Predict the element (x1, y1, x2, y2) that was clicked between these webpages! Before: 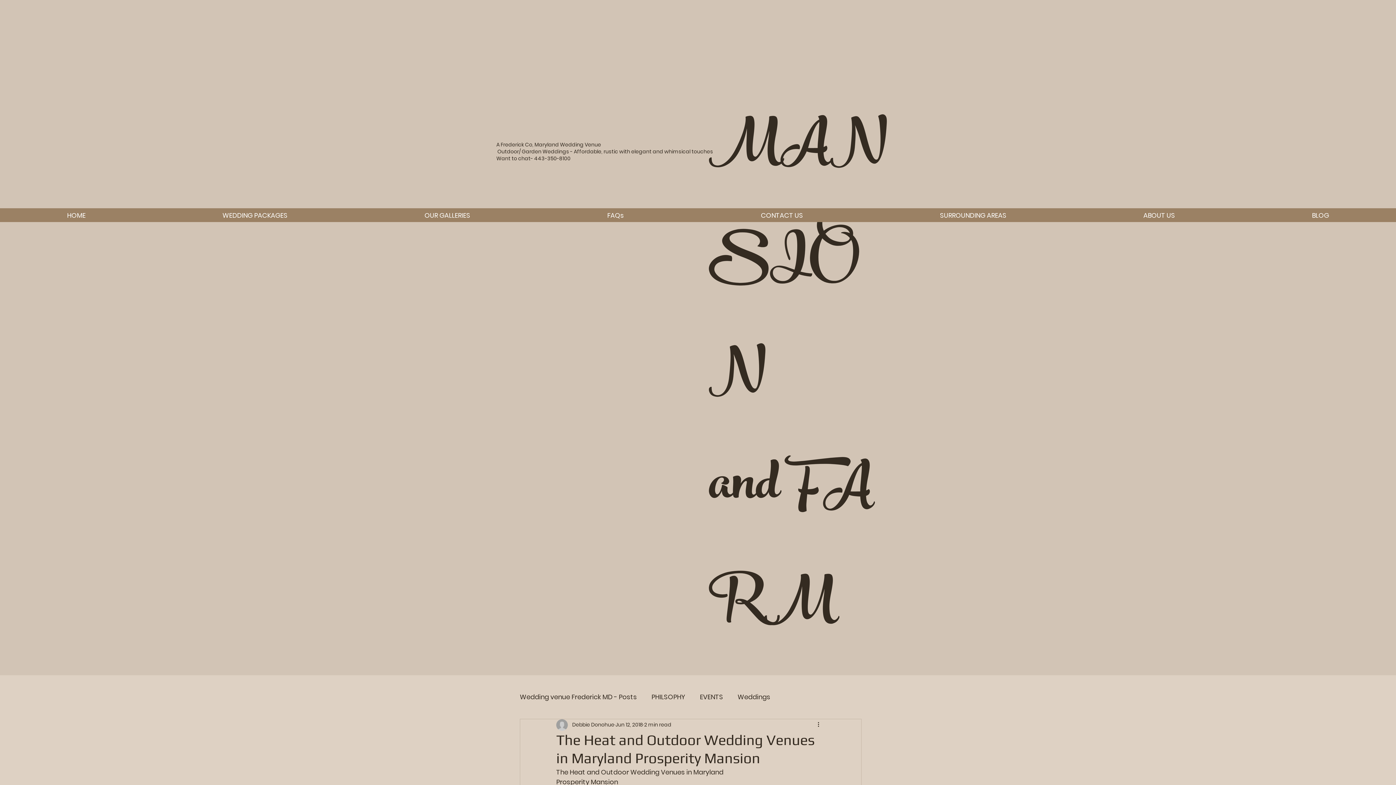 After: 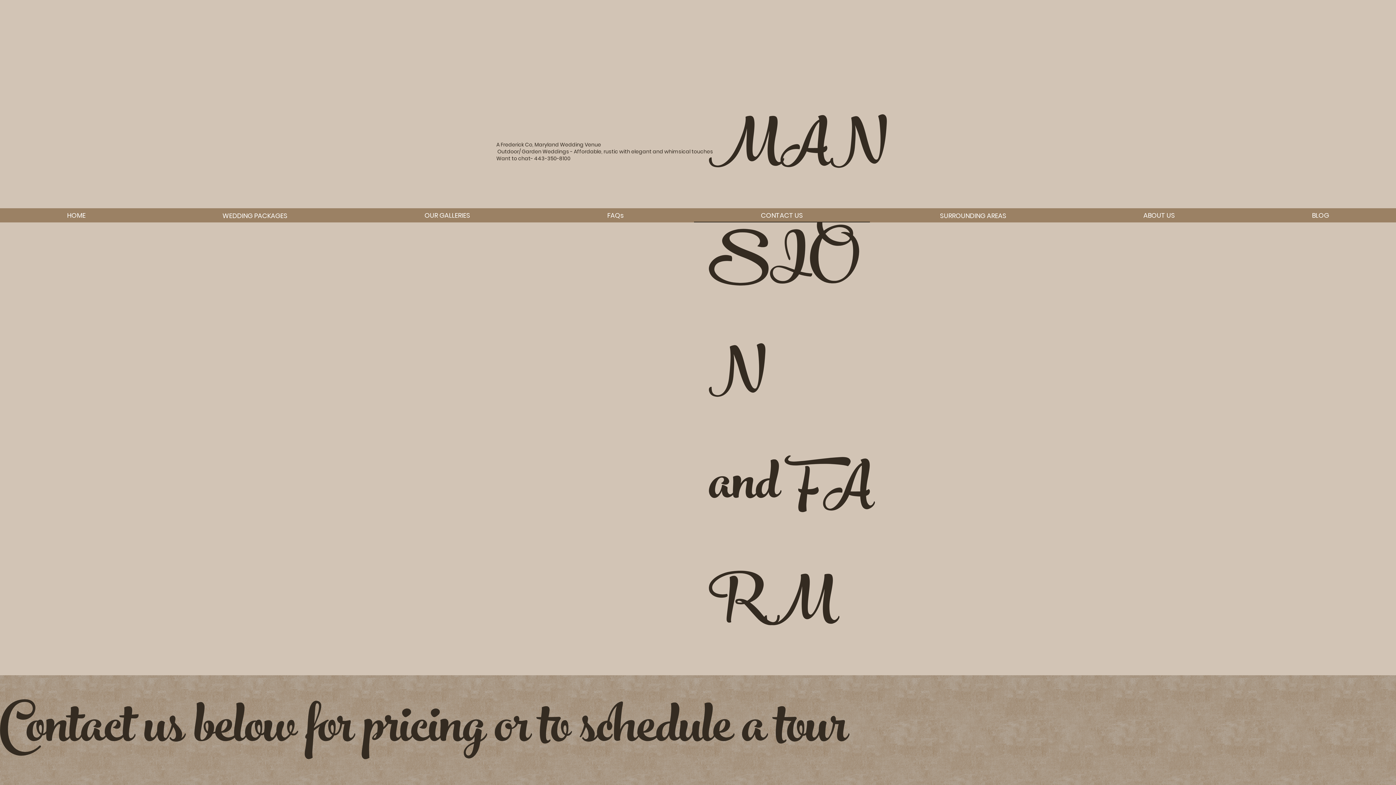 Action: label: CONTACT US bbox: (694, 208, 870, 222)